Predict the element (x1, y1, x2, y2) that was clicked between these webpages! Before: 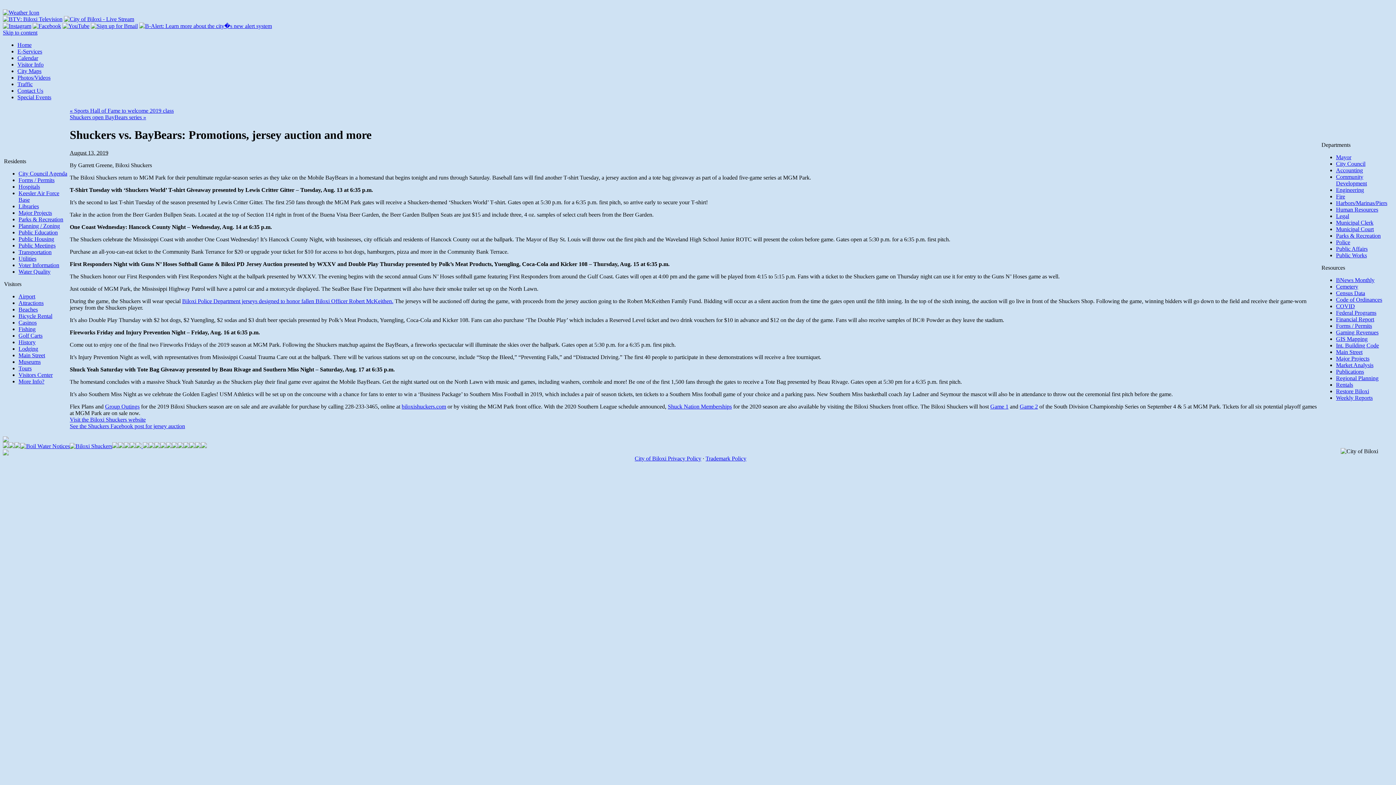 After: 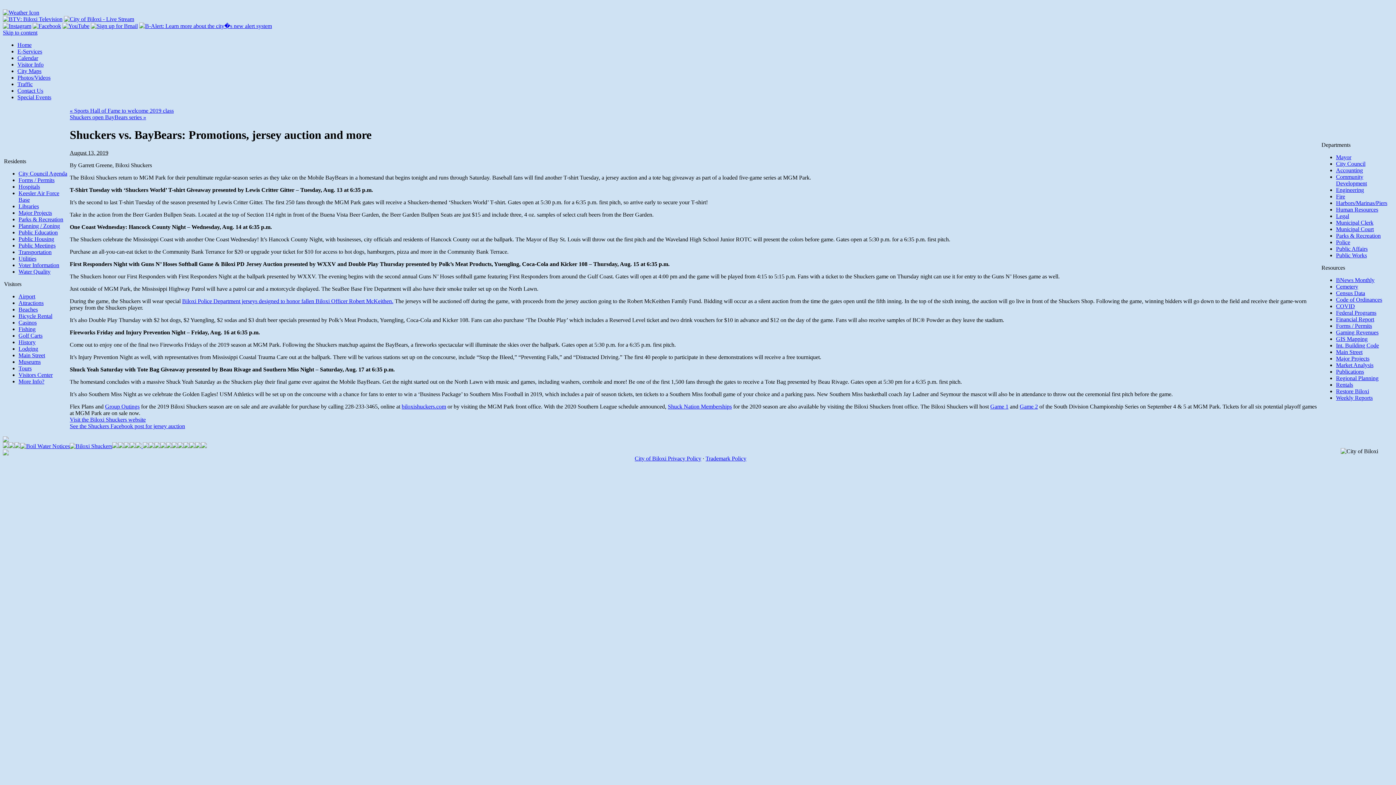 Action: label: Regional Planning bbox: (1336, 375, 1378, 381)